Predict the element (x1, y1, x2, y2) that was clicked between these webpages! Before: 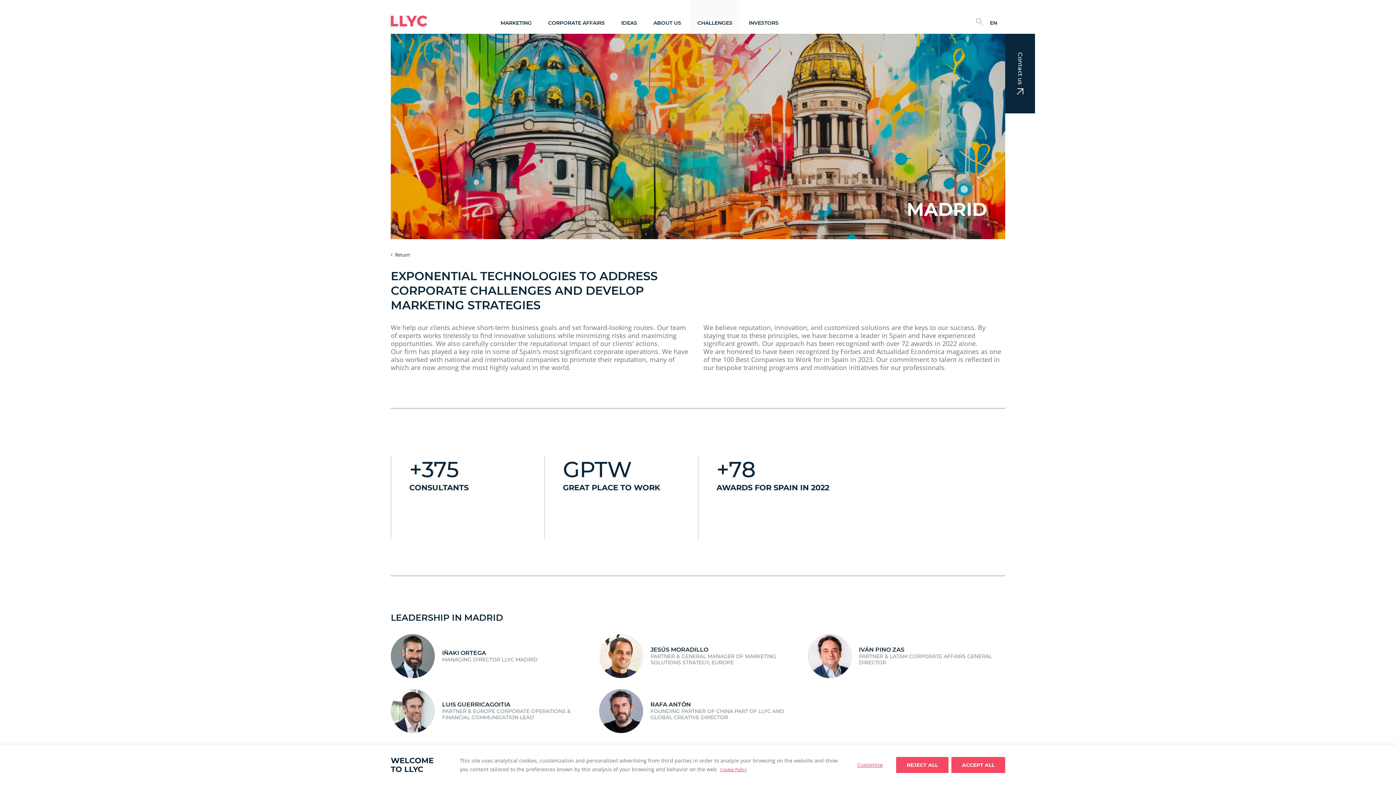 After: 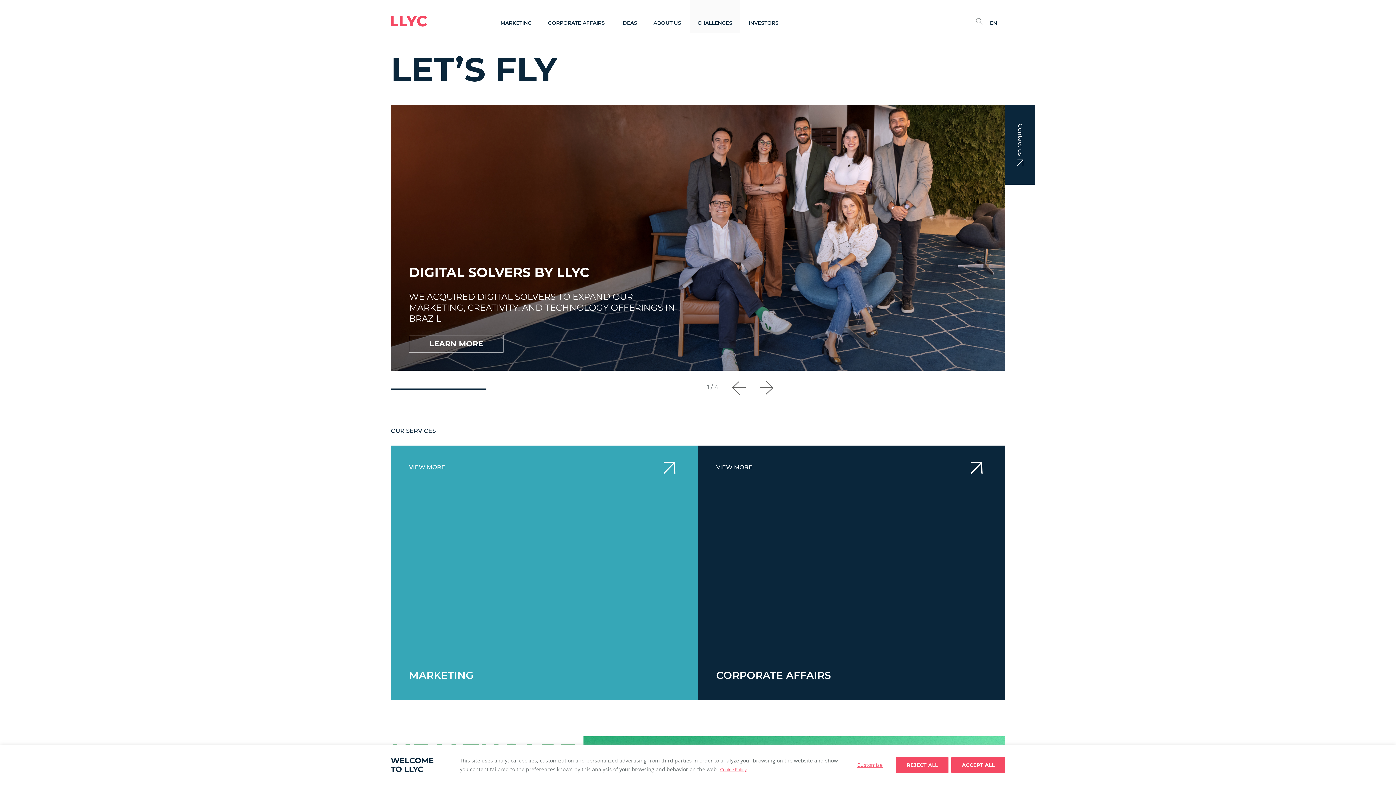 Action: bbox: (390, 15, 427, 26)